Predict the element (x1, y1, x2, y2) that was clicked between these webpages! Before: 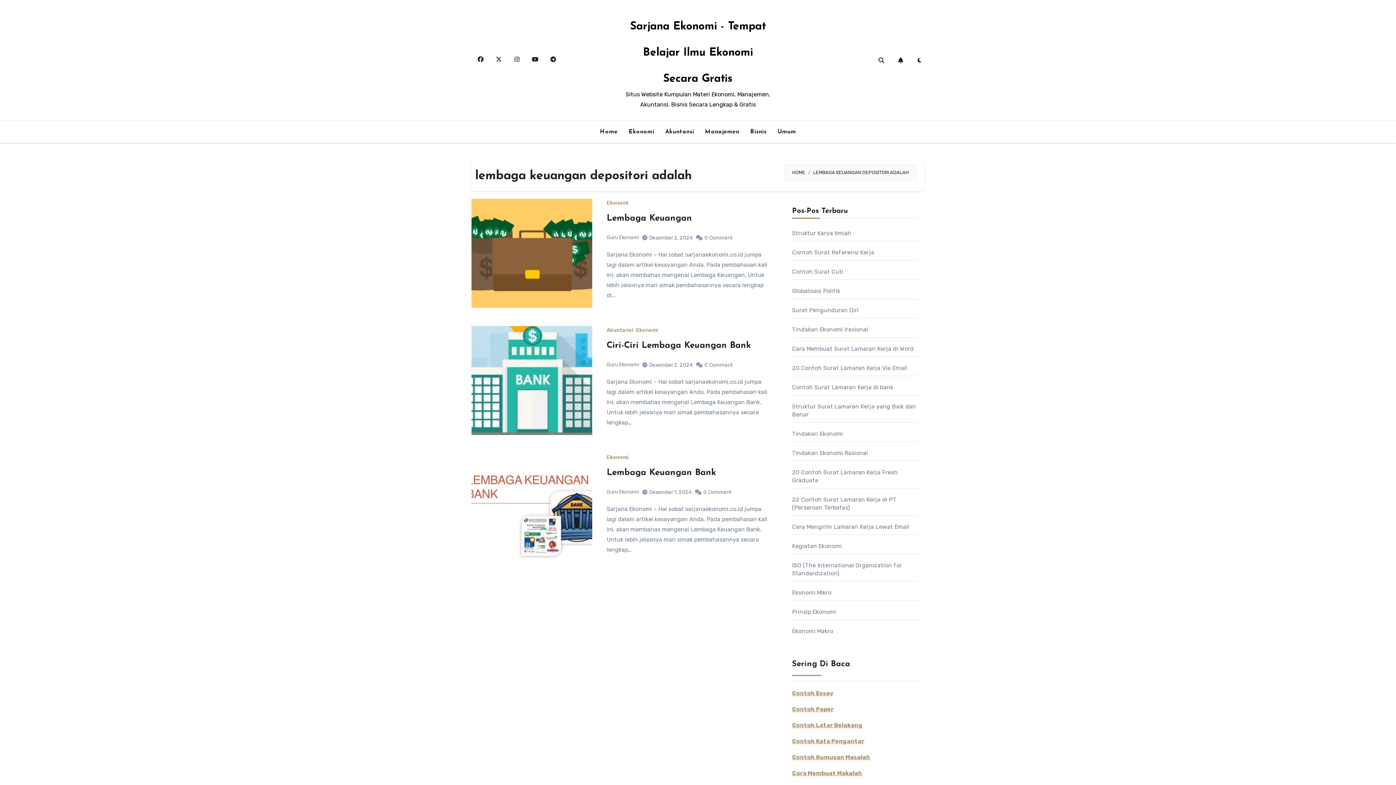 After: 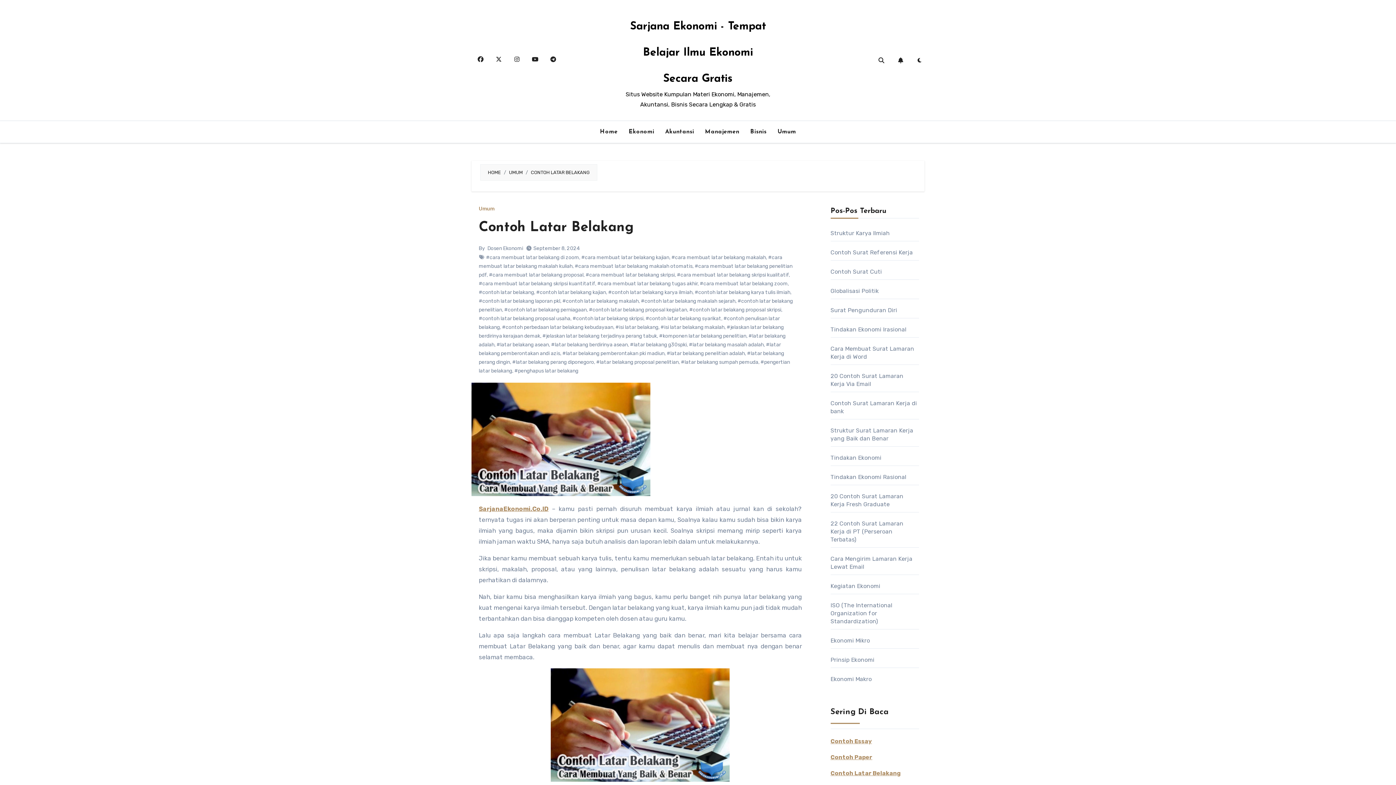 Action: label: Contoh Latar Belakang bbox: (792, 722, 862, 729)